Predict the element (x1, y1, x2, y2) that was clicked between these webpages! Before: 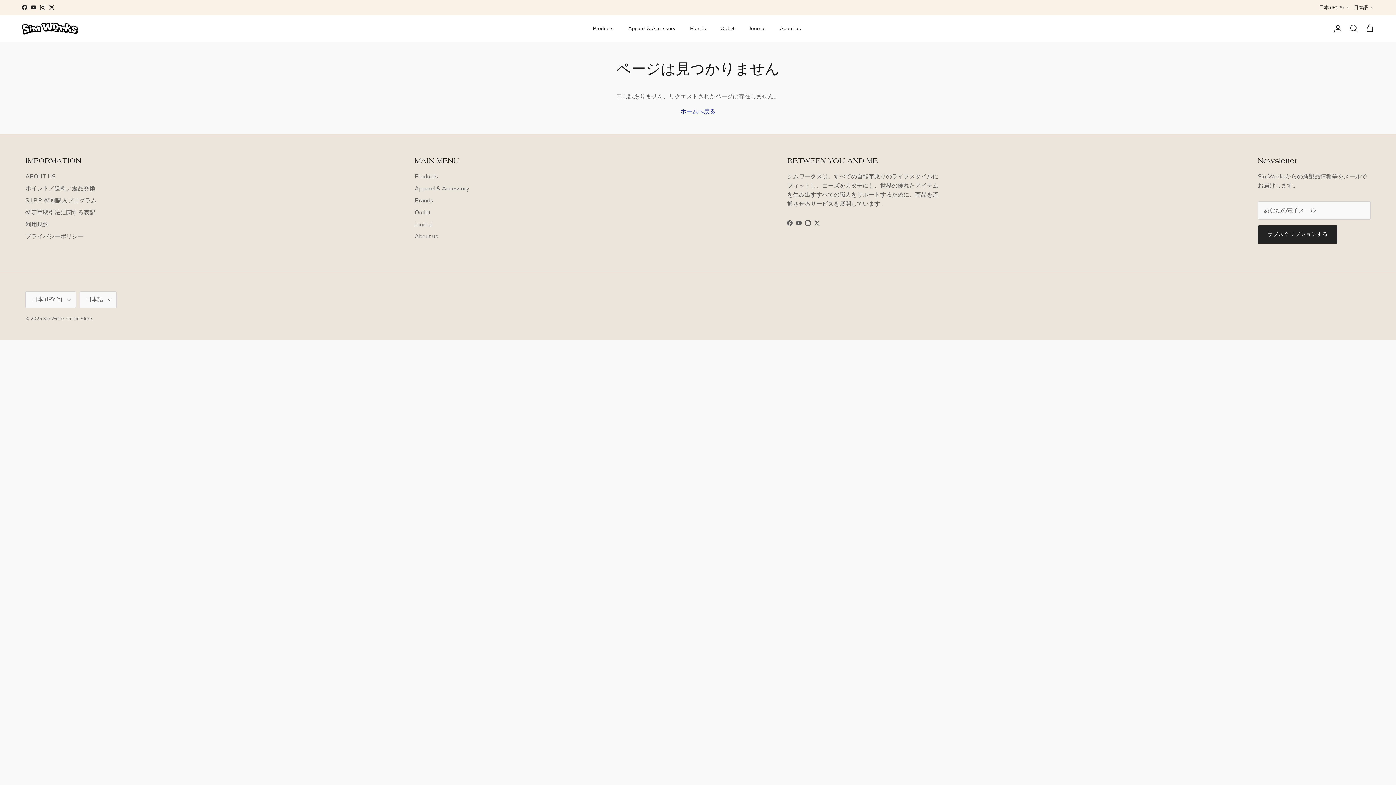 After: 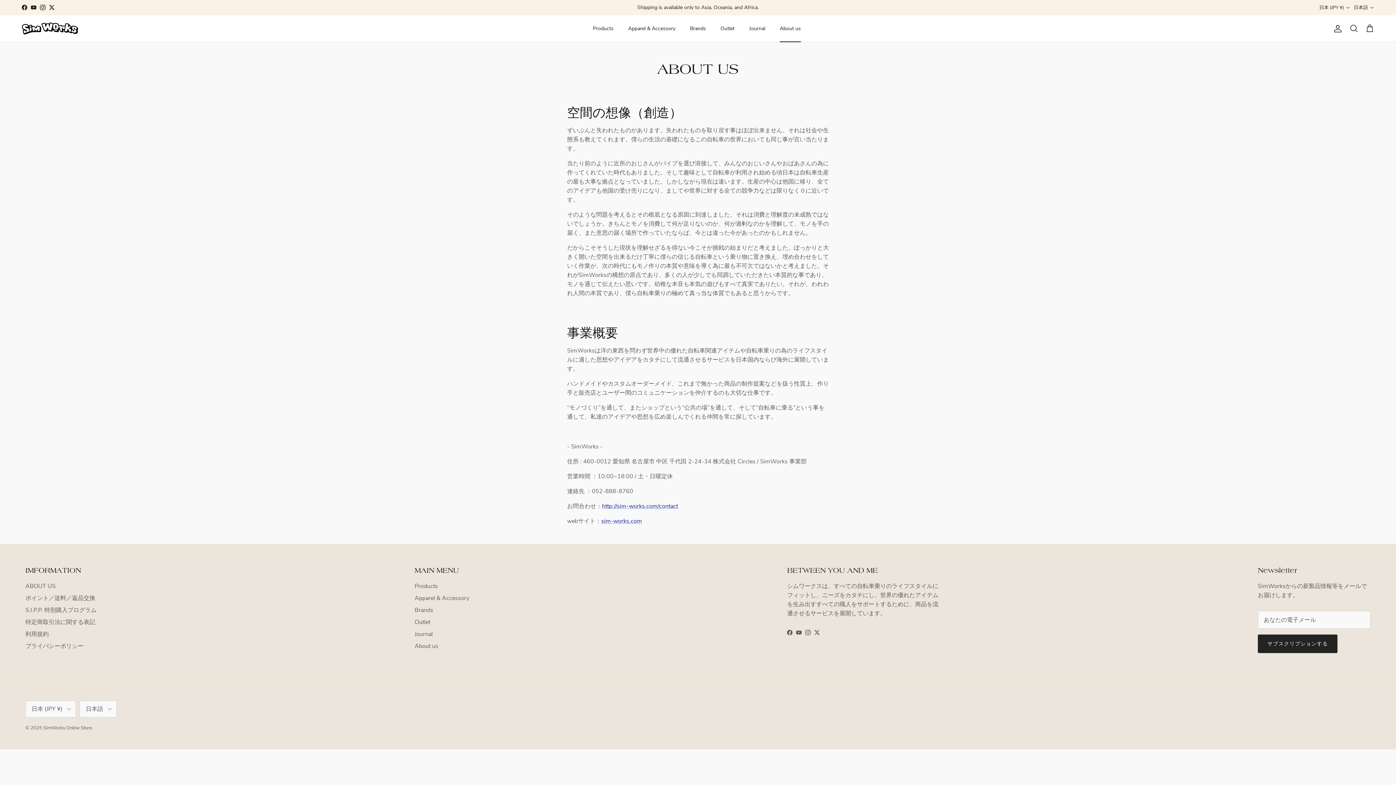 Action: bbox: (25, 172, 55, 180) label: ABOUT US